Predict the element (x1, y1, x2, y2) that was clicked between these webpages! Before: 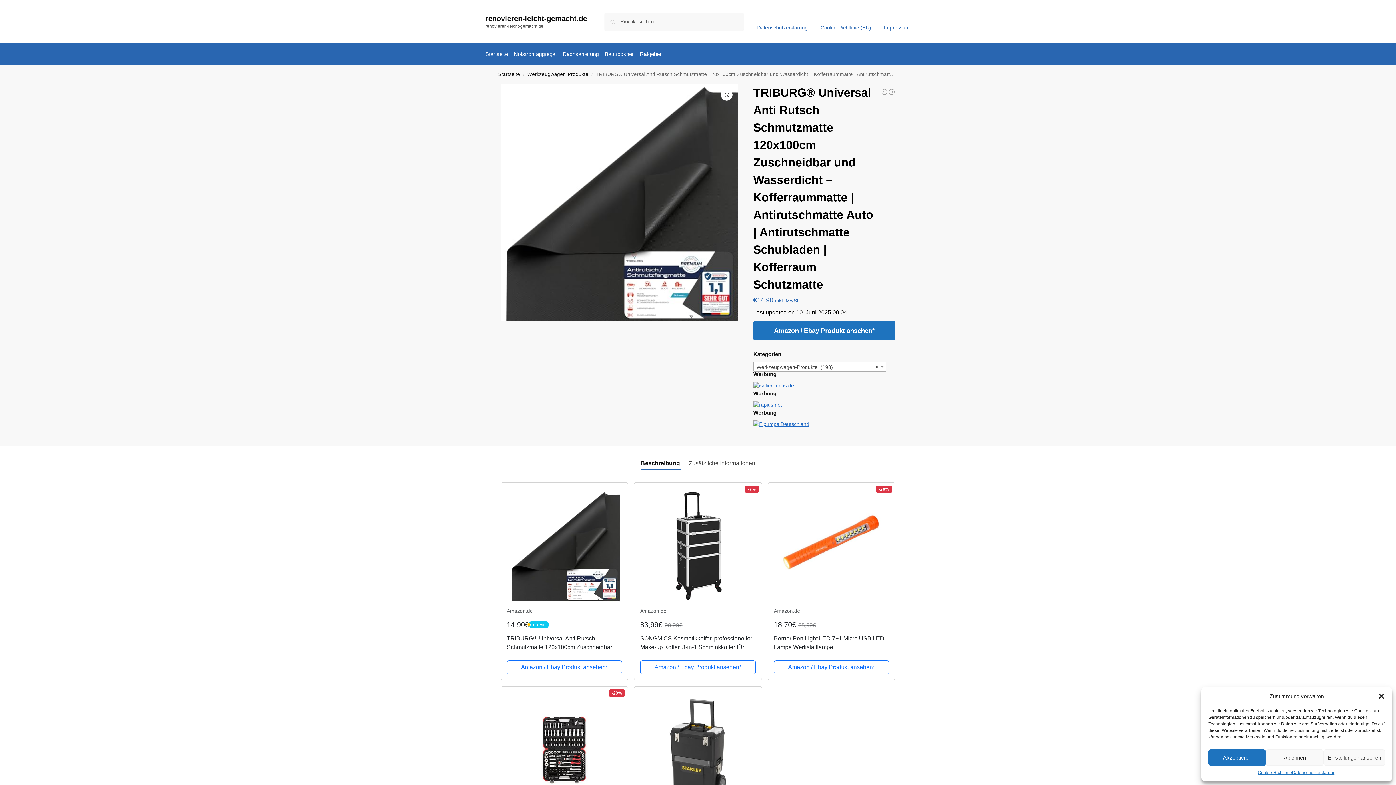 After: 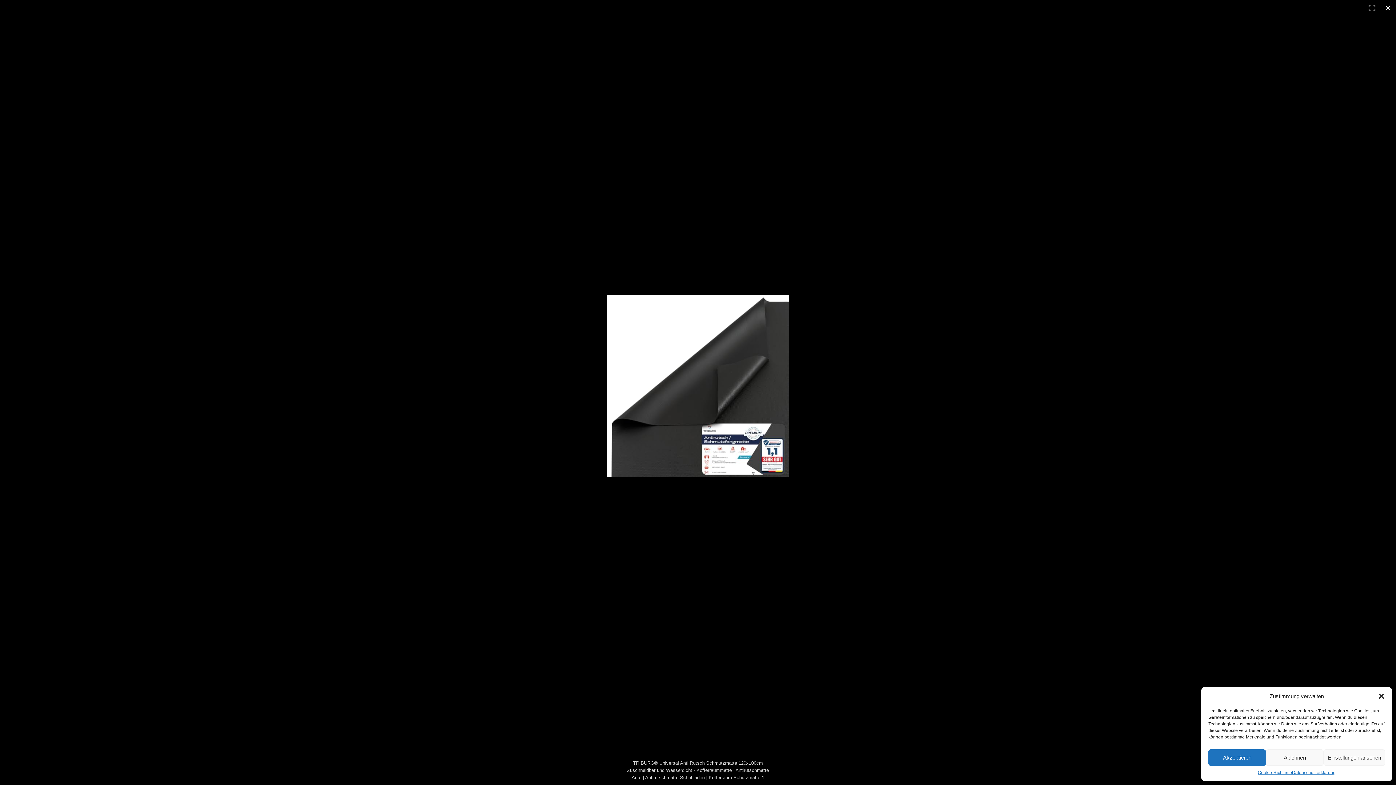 Action: label: Bildergalerie im Vollbildmodus anzeigen bbox: (720, 89, 732, 100)